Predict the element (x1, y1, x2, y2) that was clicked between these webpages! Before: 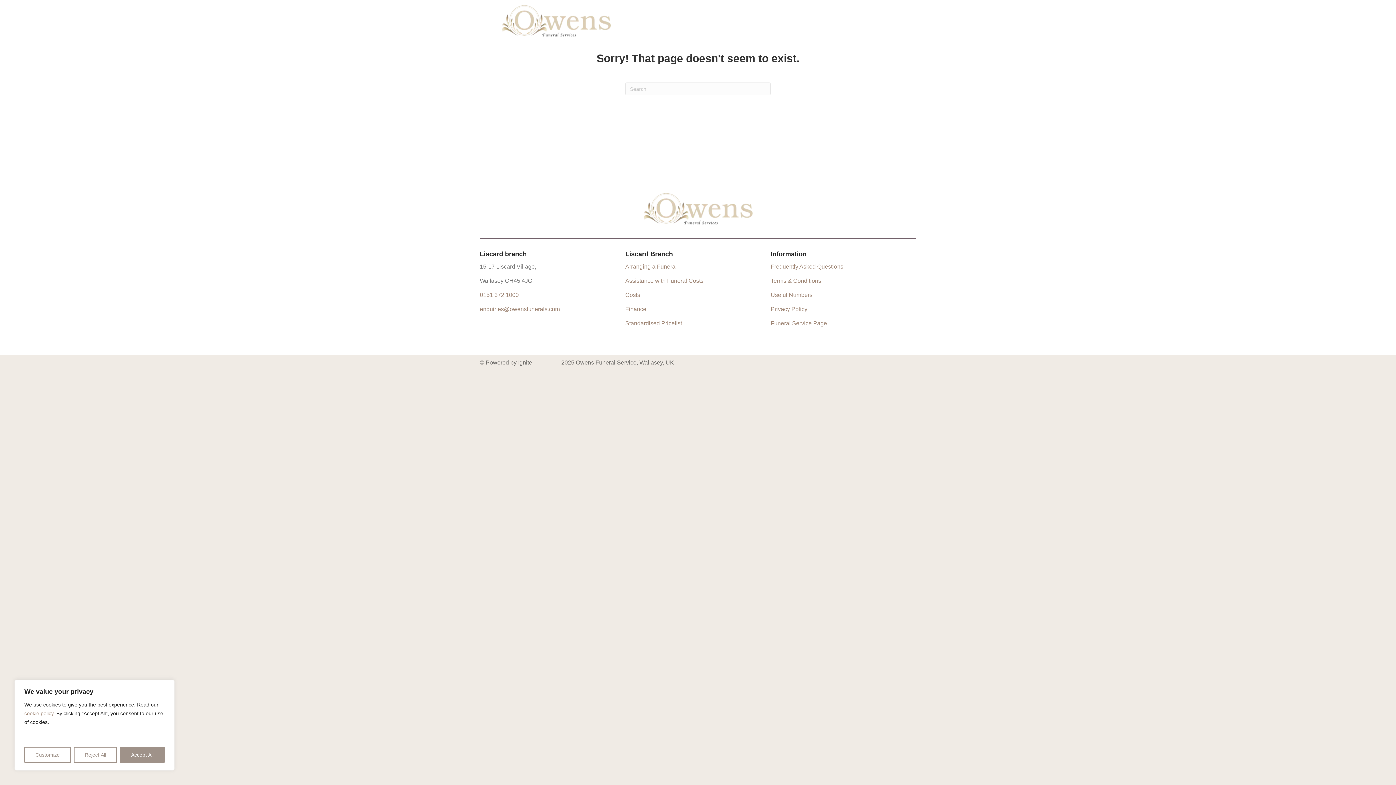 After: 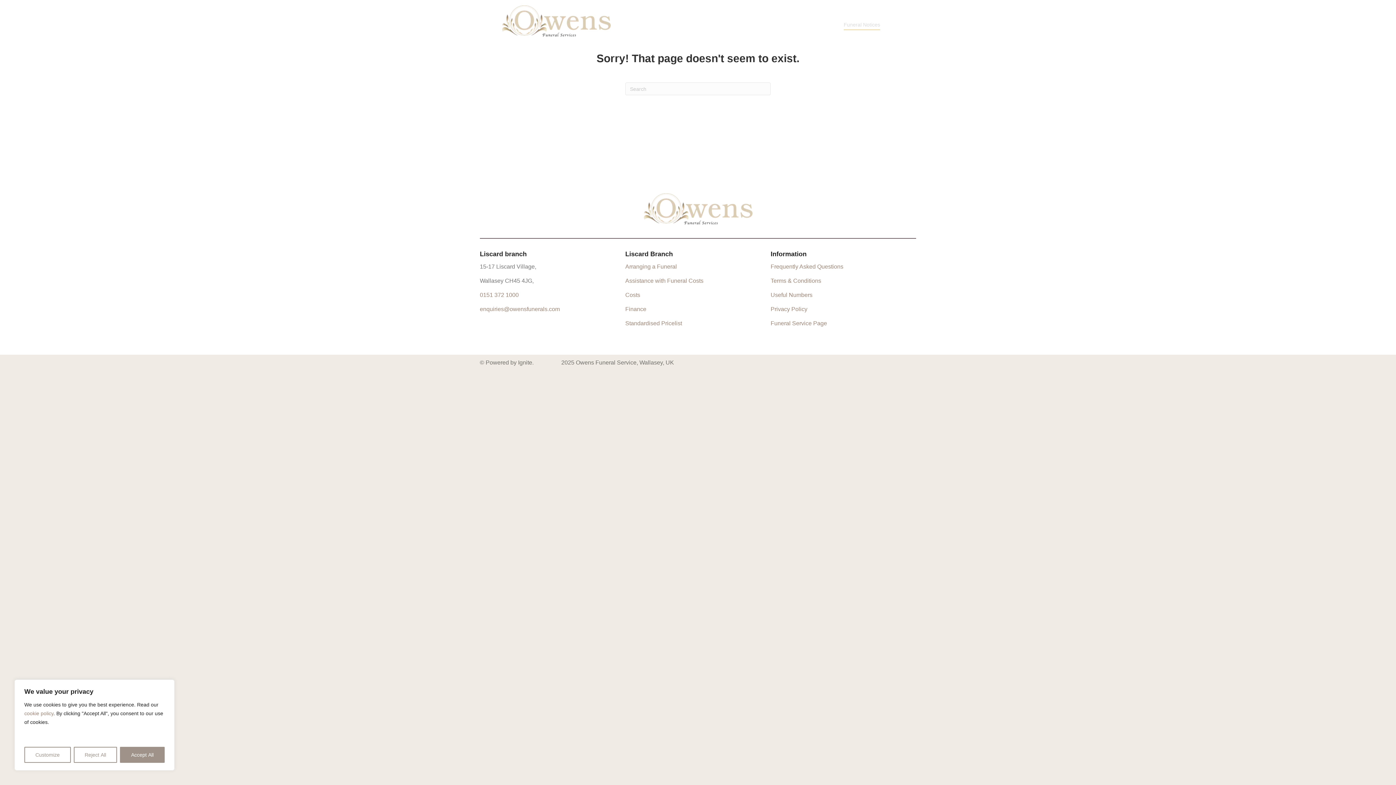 Action: label: Funeral Notices bbox: (844, 19, 880, 30)